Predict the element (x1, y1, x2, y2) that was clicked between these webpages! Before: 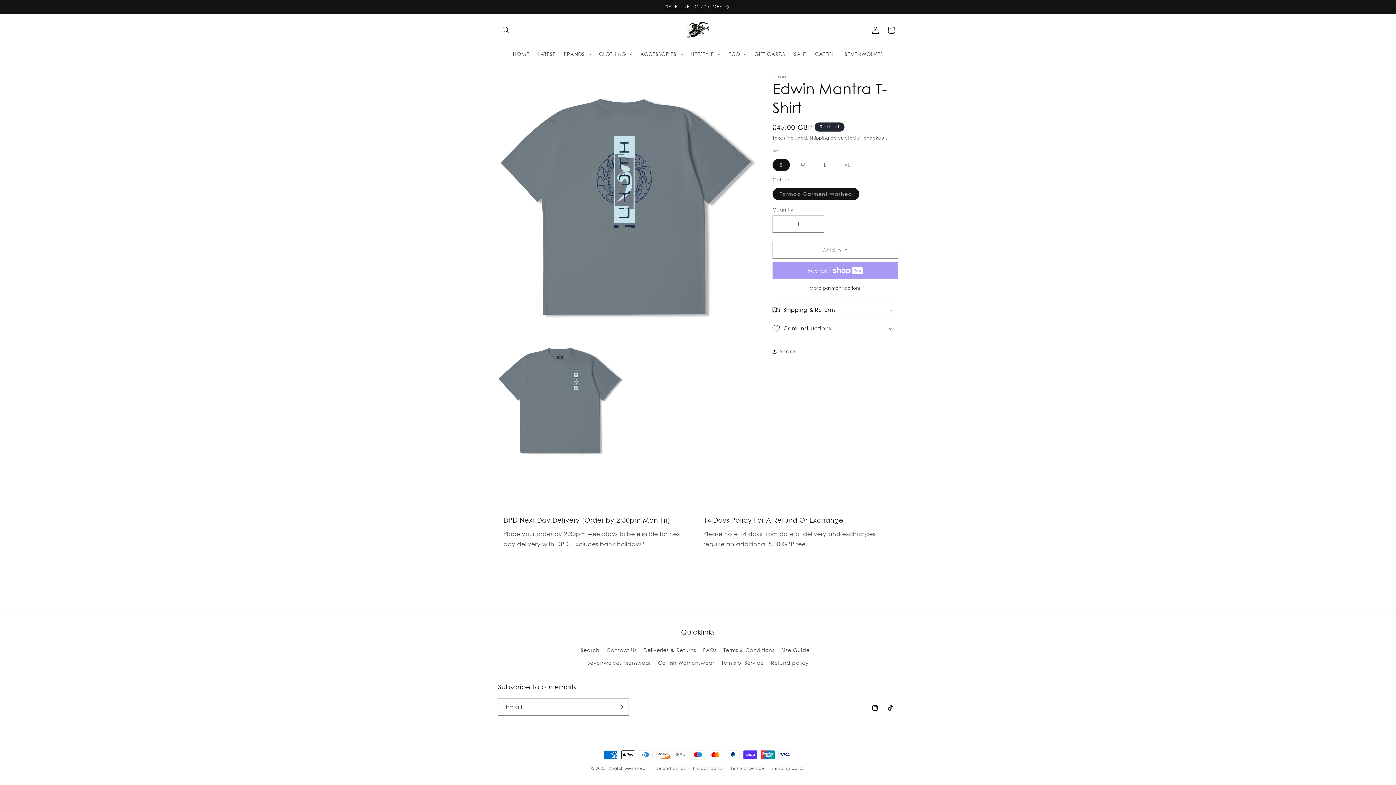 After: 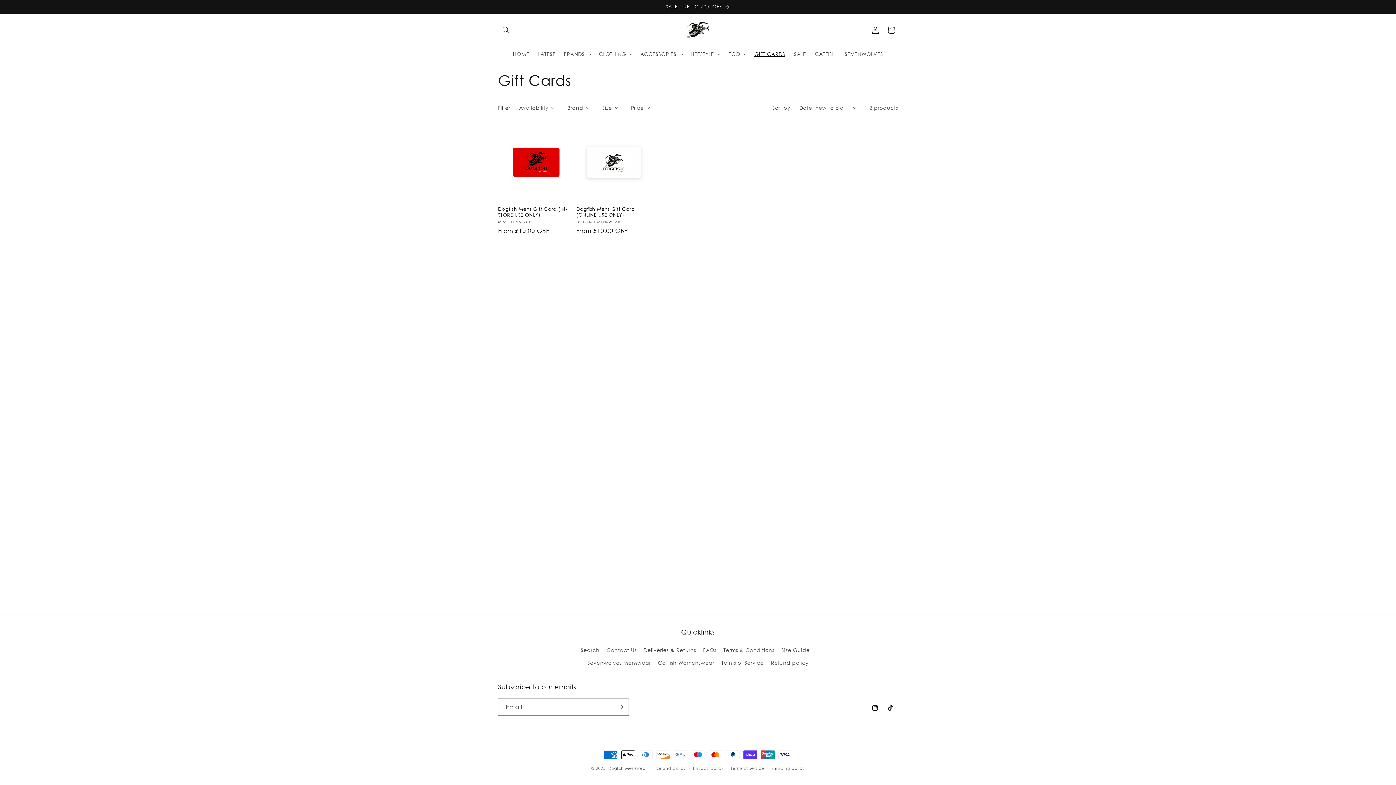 Action: label: GIFT CARDS bbox: (750, 46, 789, 61)